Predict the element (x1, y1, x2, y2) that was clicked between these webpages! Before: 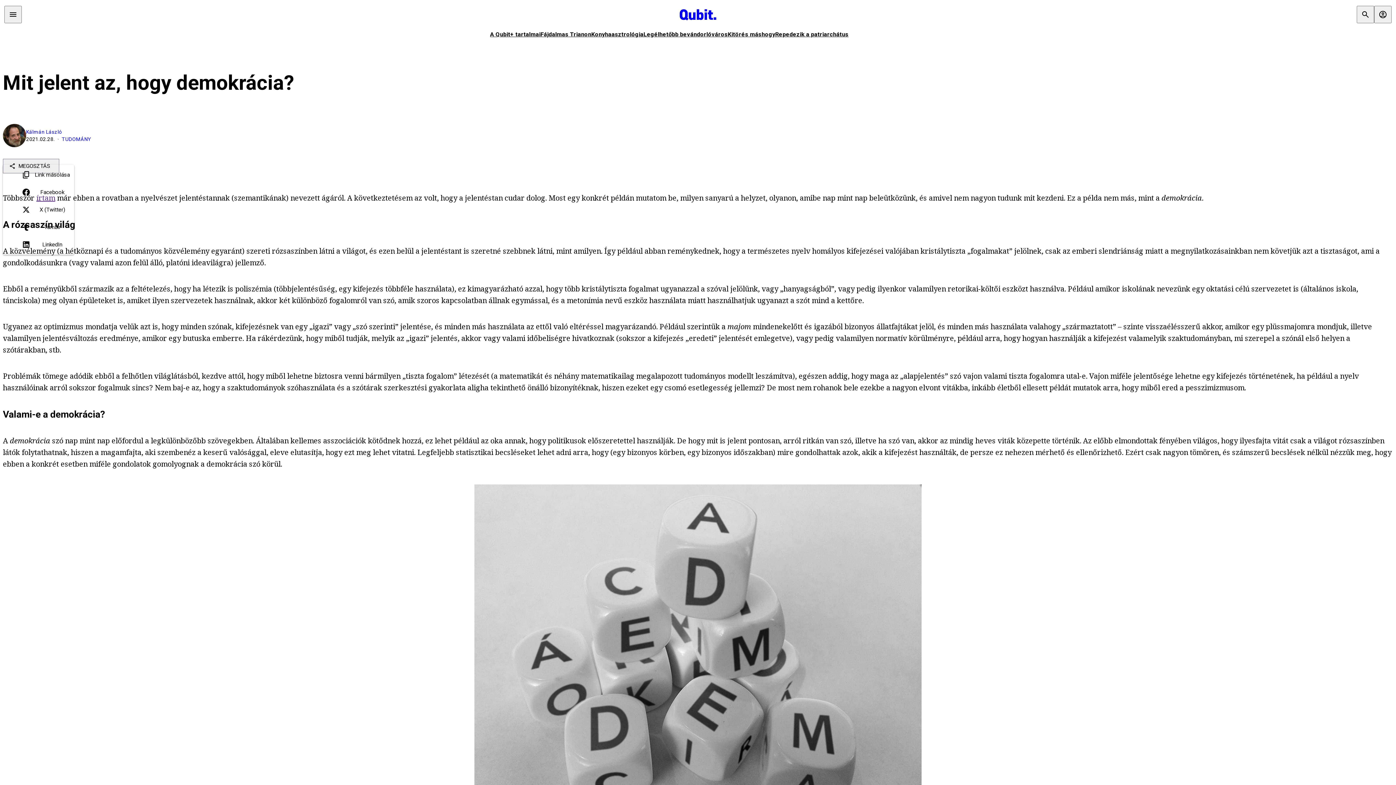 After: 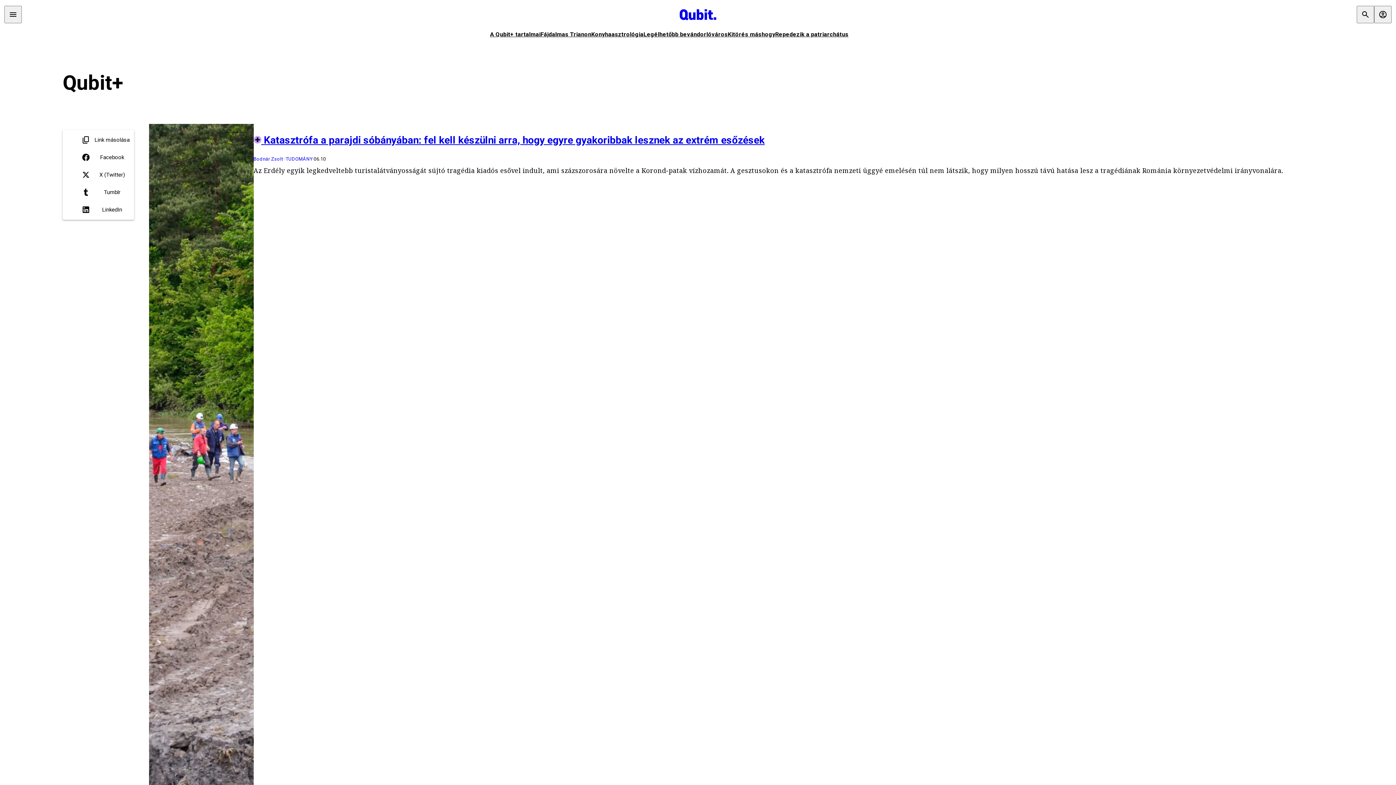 Action: label: A Qubit+ tartalmai bbox: (490, 30, 540, 37)